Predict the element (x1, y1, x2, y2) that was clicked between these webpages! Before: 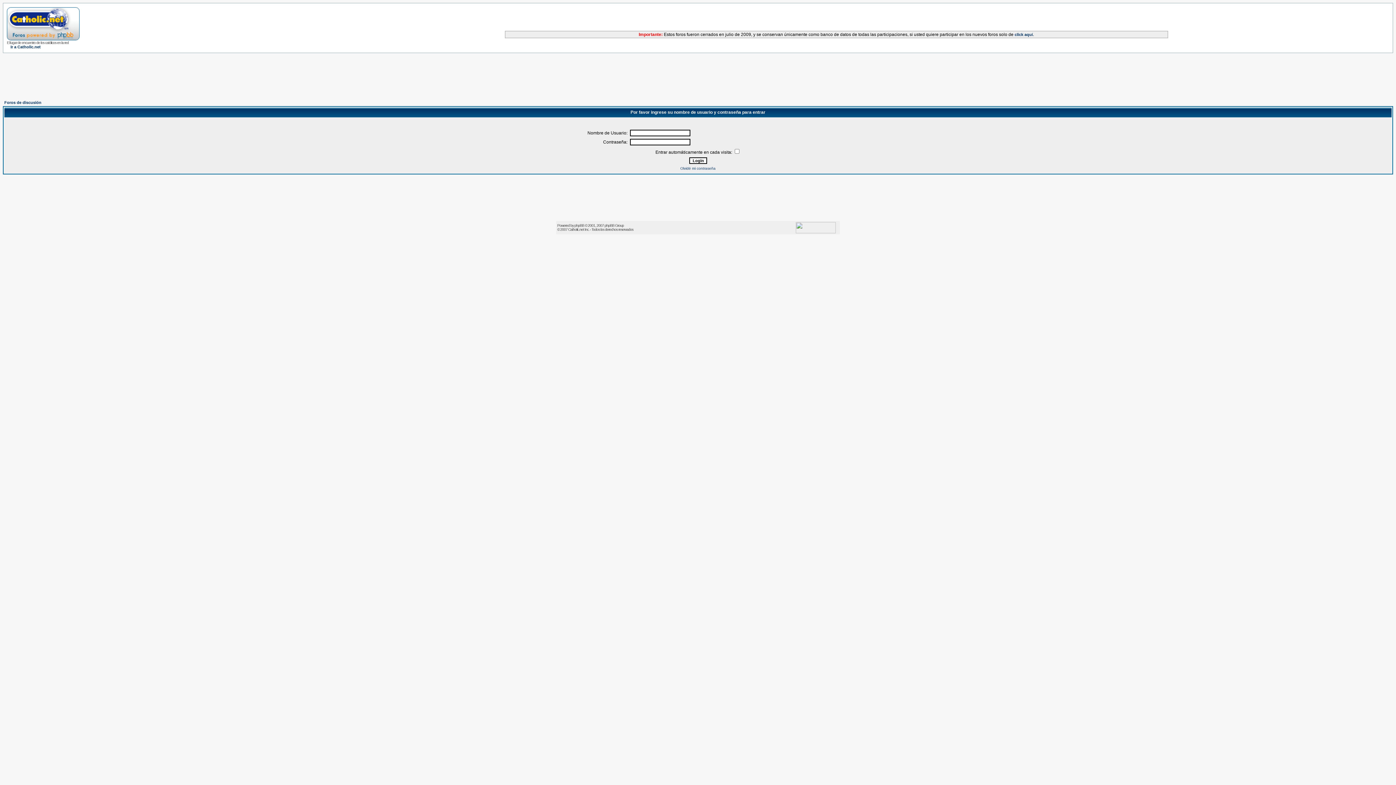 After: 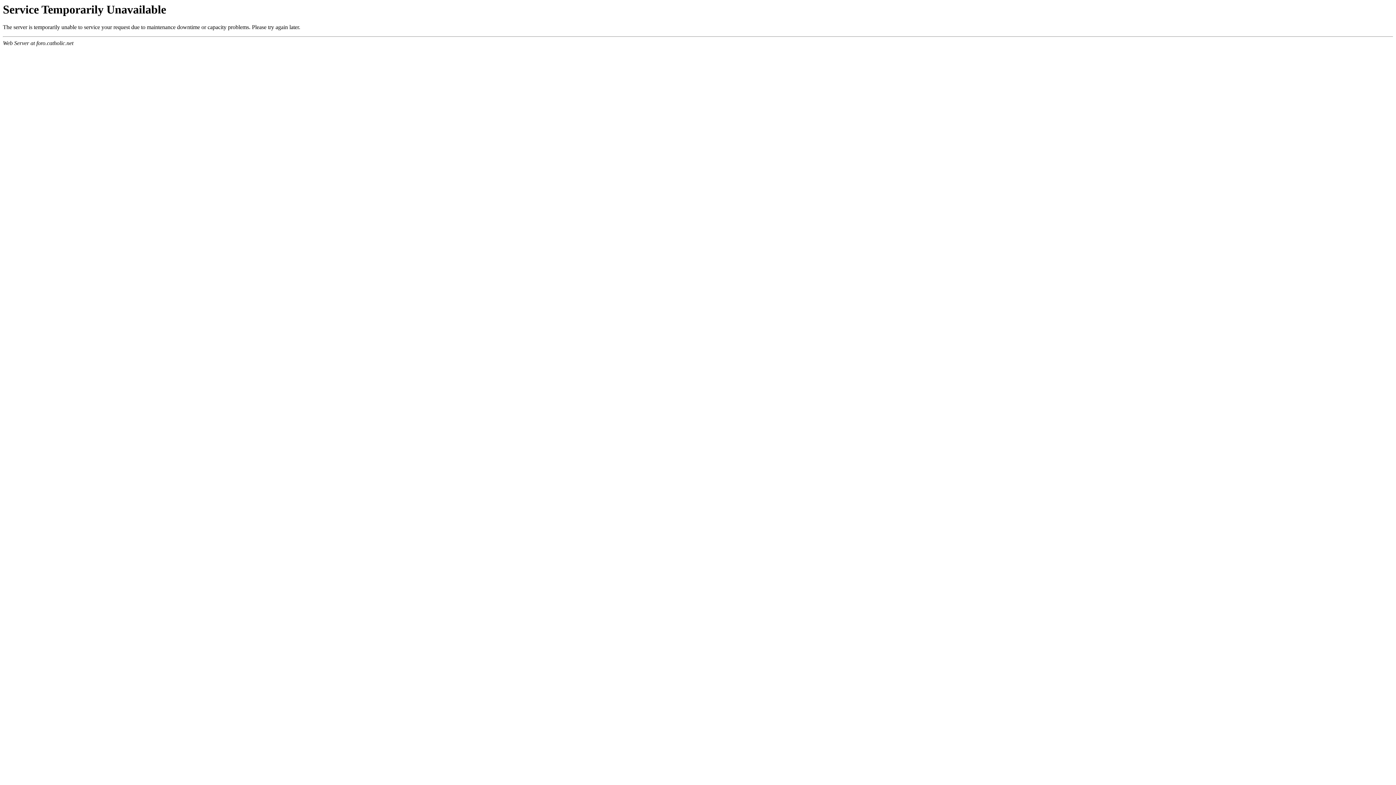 Action: bbox: (6, 35, 79, 41)